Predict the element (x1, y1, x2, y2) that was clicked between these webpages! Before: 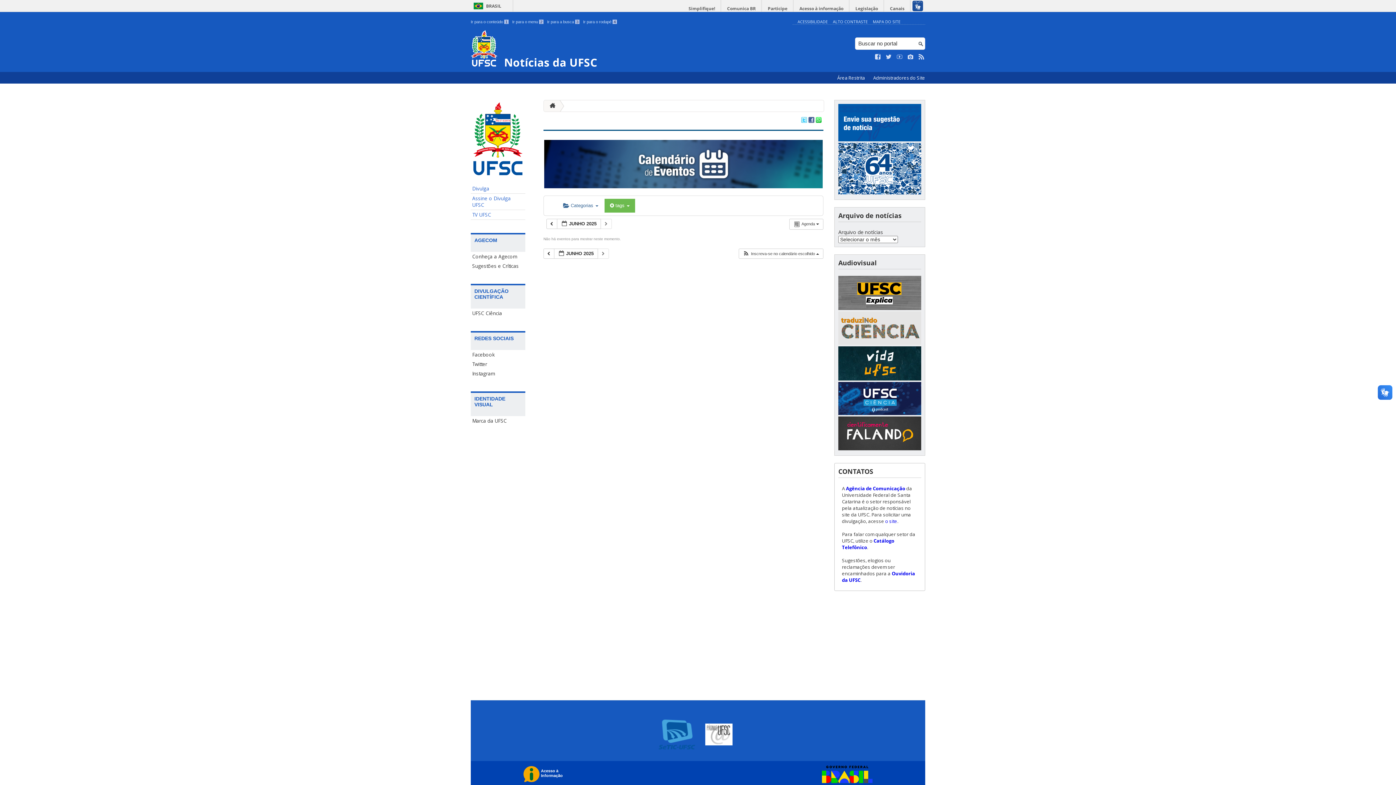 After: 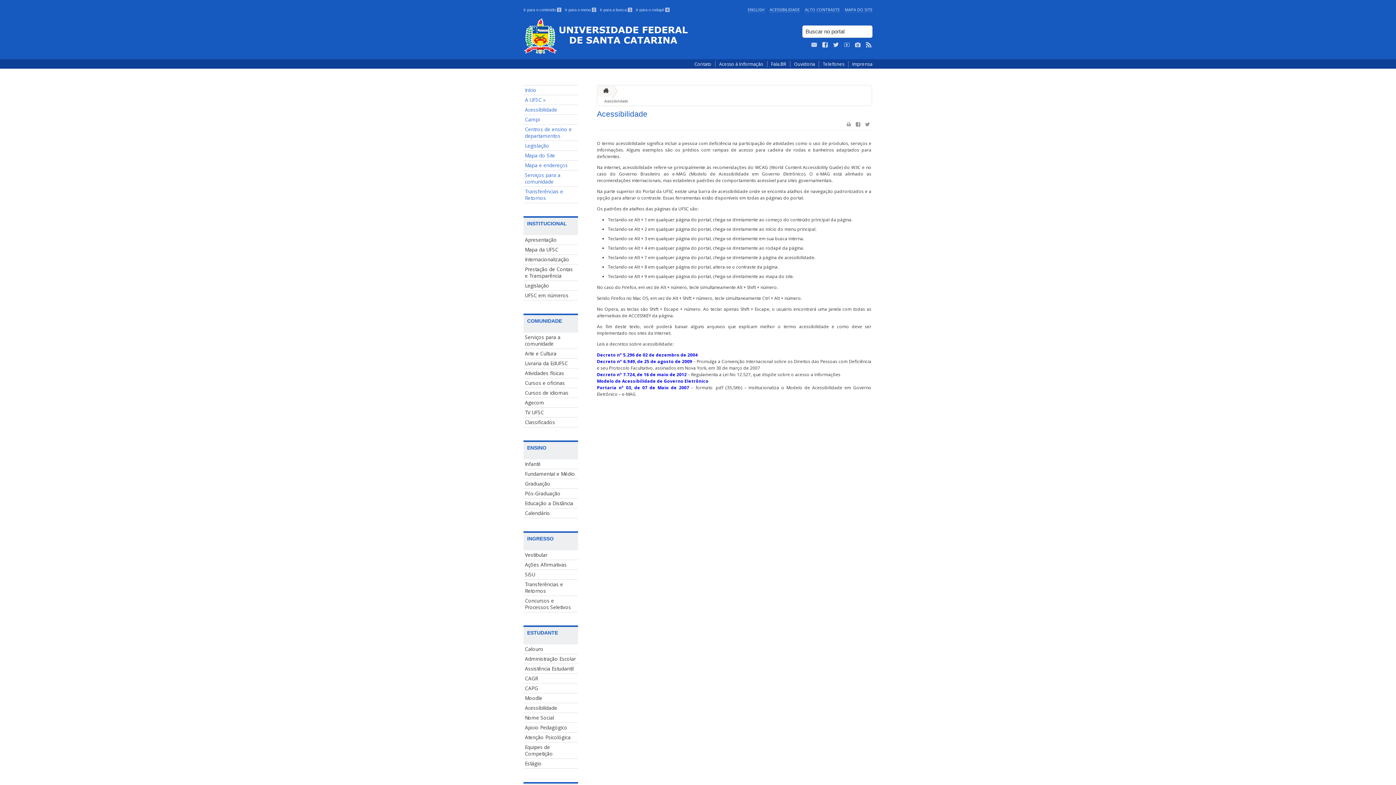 Action: bbox: (797, 18, 828, 24) label: ACESSIBILIDADE